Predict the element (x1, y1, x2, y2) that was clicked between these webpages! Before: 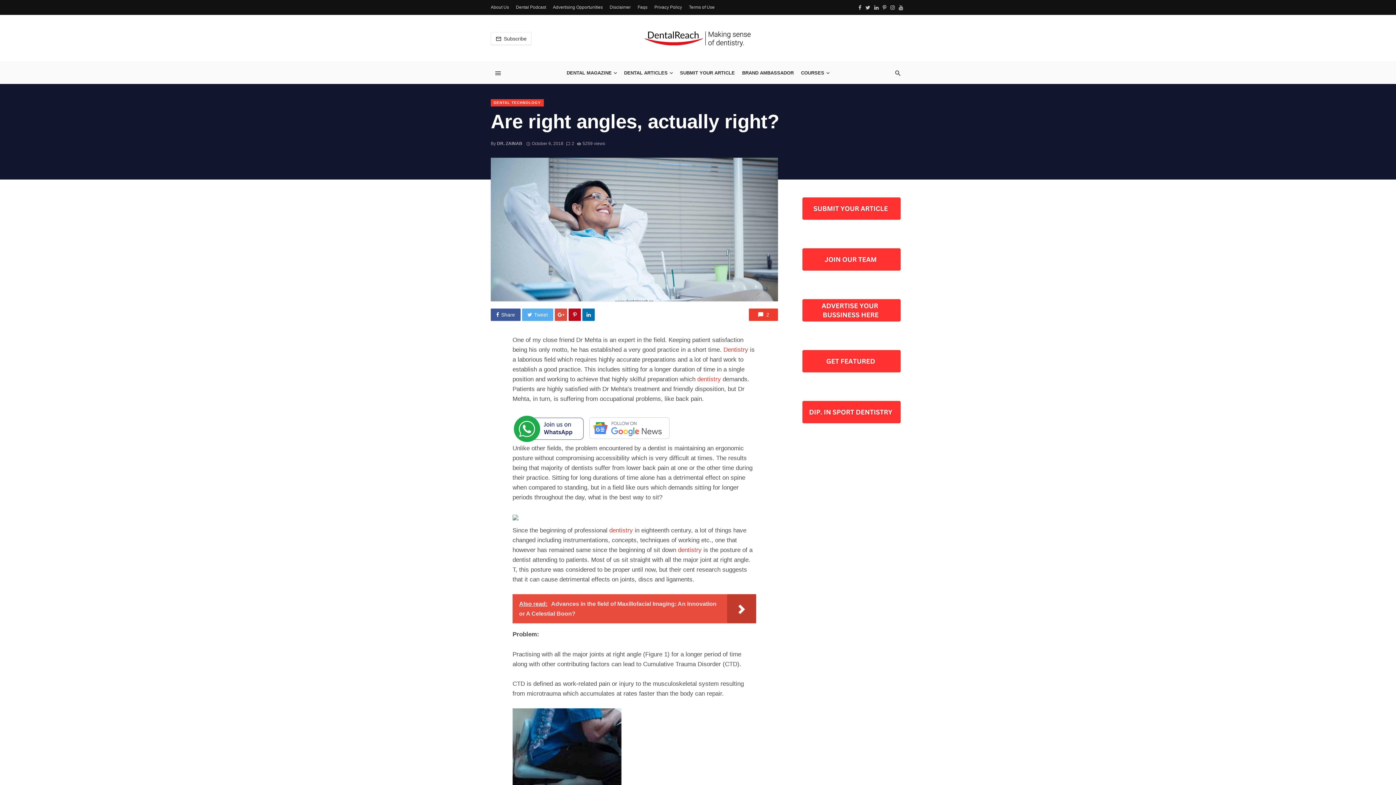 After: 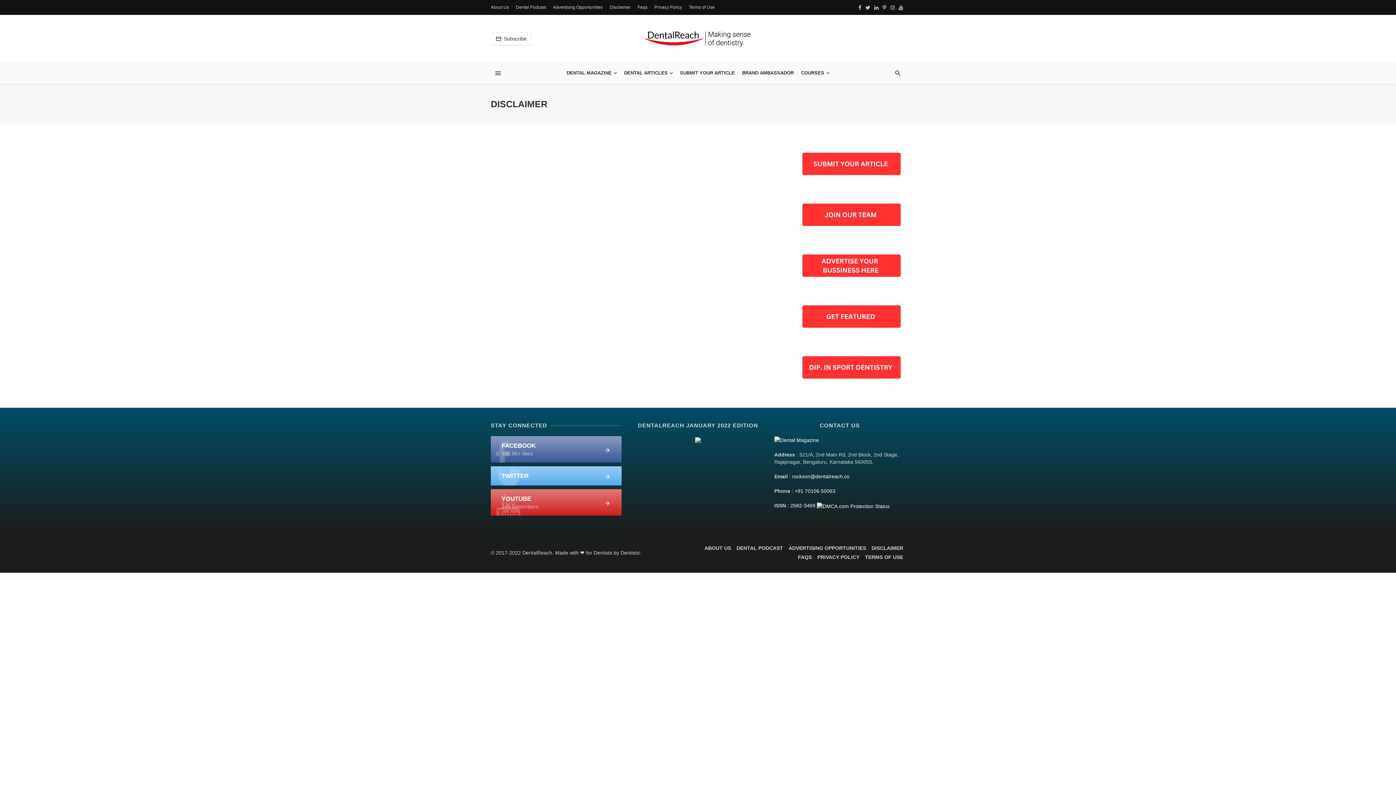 Action: label: Disclaimer bbox: (606, 3, 633, 10)